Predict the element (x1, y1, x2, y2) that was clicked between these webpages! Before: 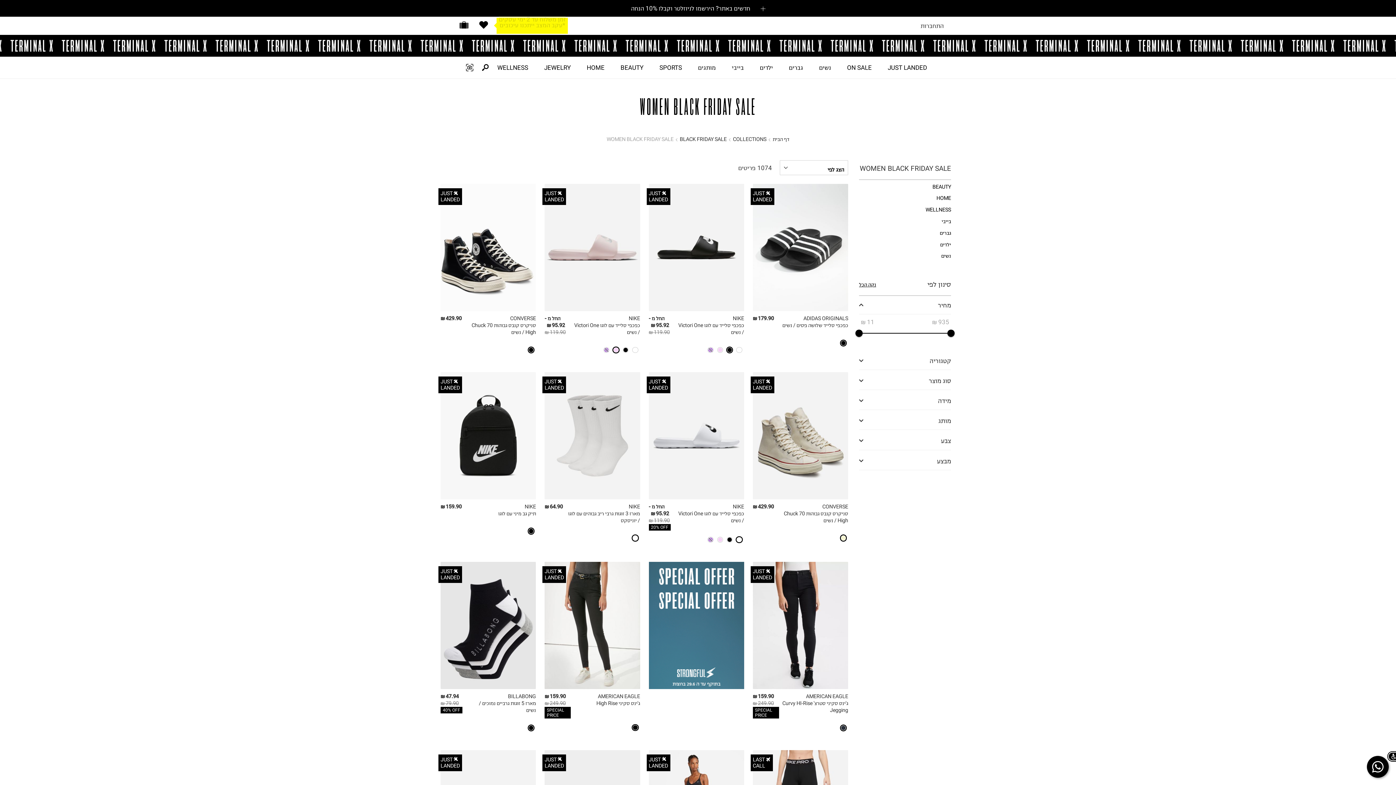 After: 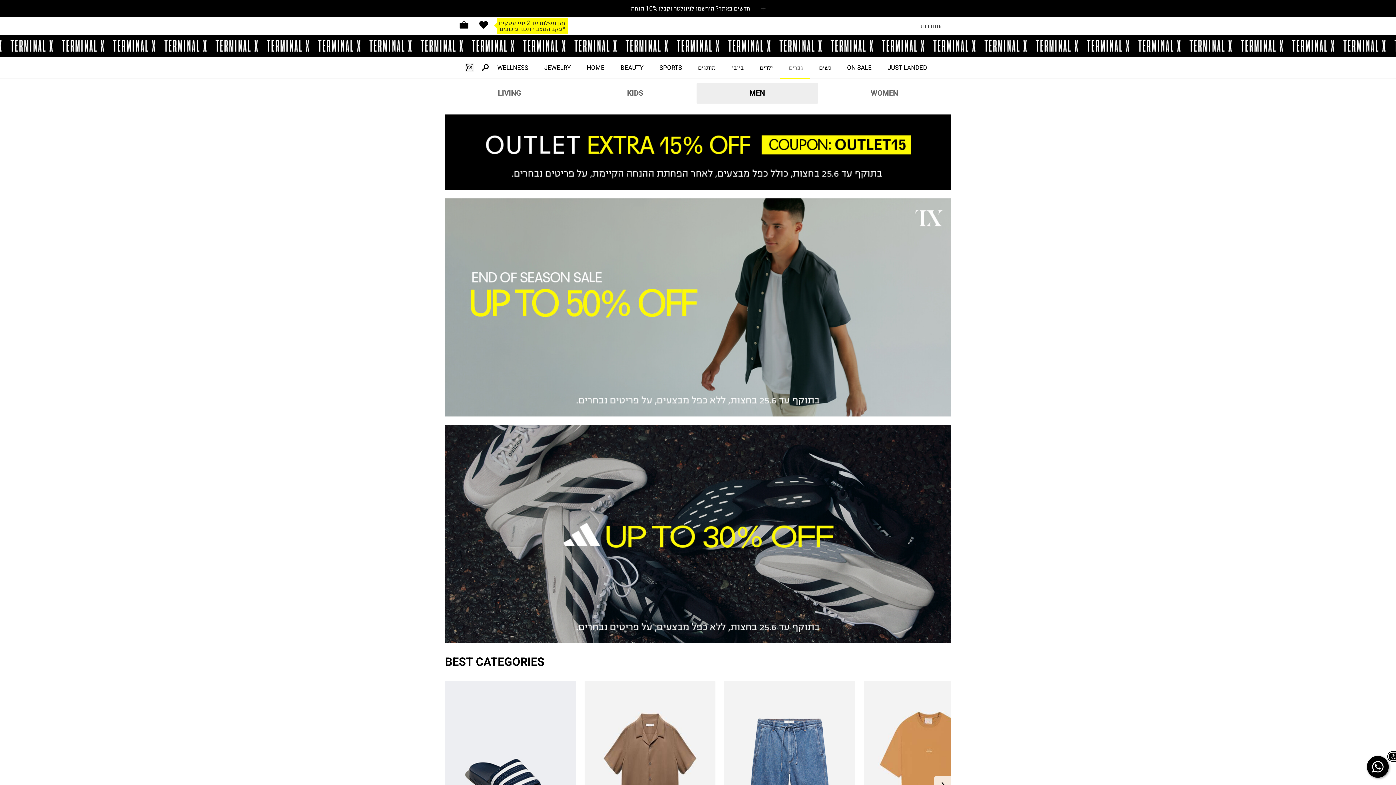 Action: bbox: (780, 56, 810, 78) label: גברים